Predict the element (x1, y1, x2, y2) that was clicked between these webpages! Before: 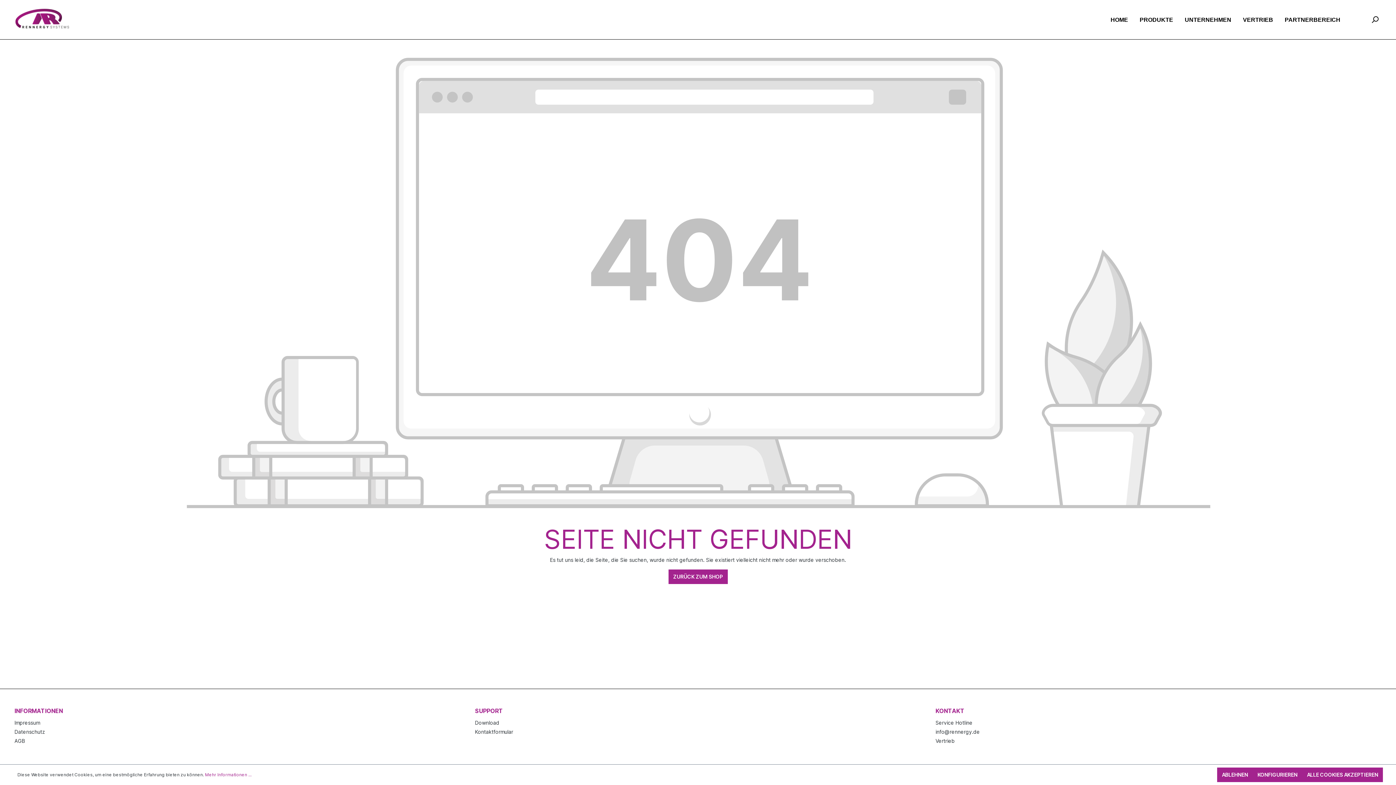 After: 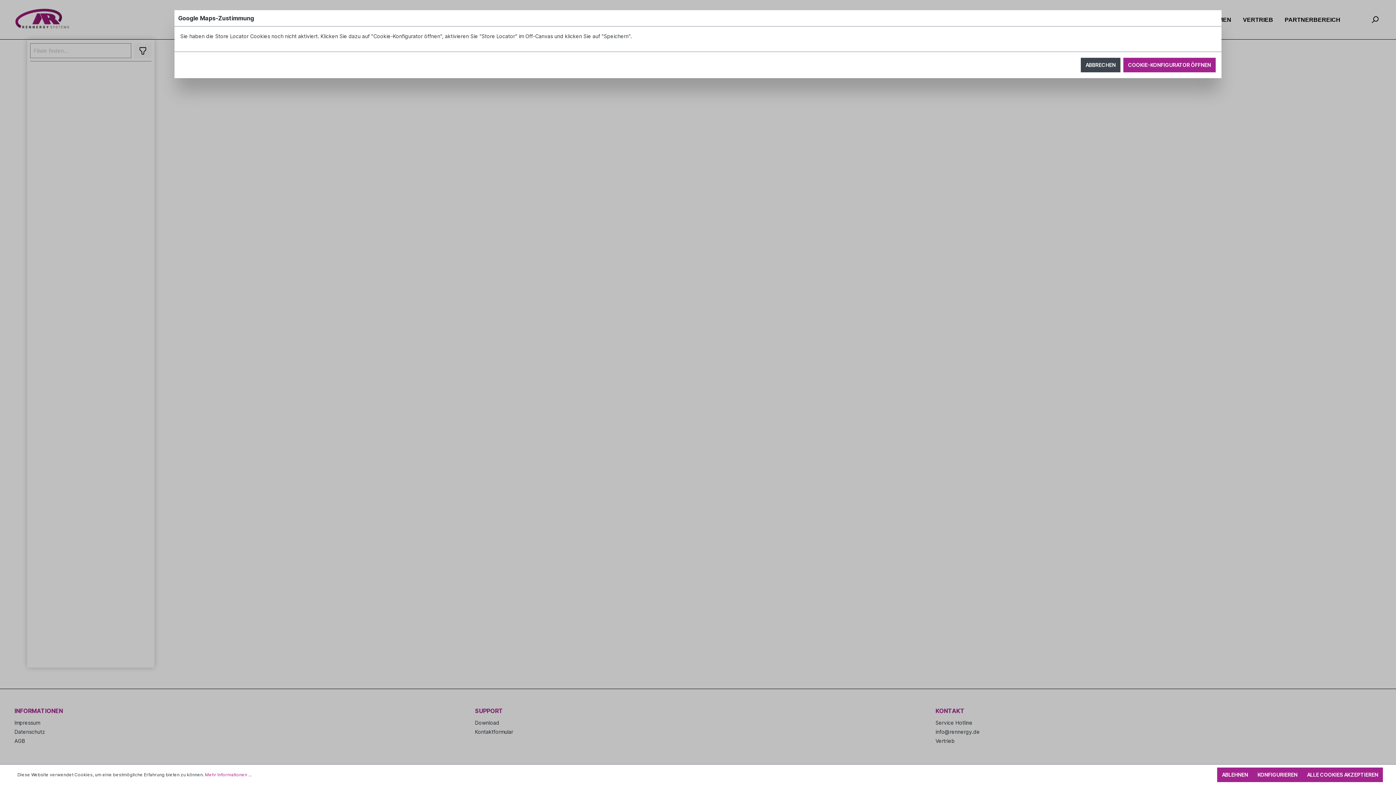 Action: bbox: (935, 738, 955, 744) label: Vertrieb